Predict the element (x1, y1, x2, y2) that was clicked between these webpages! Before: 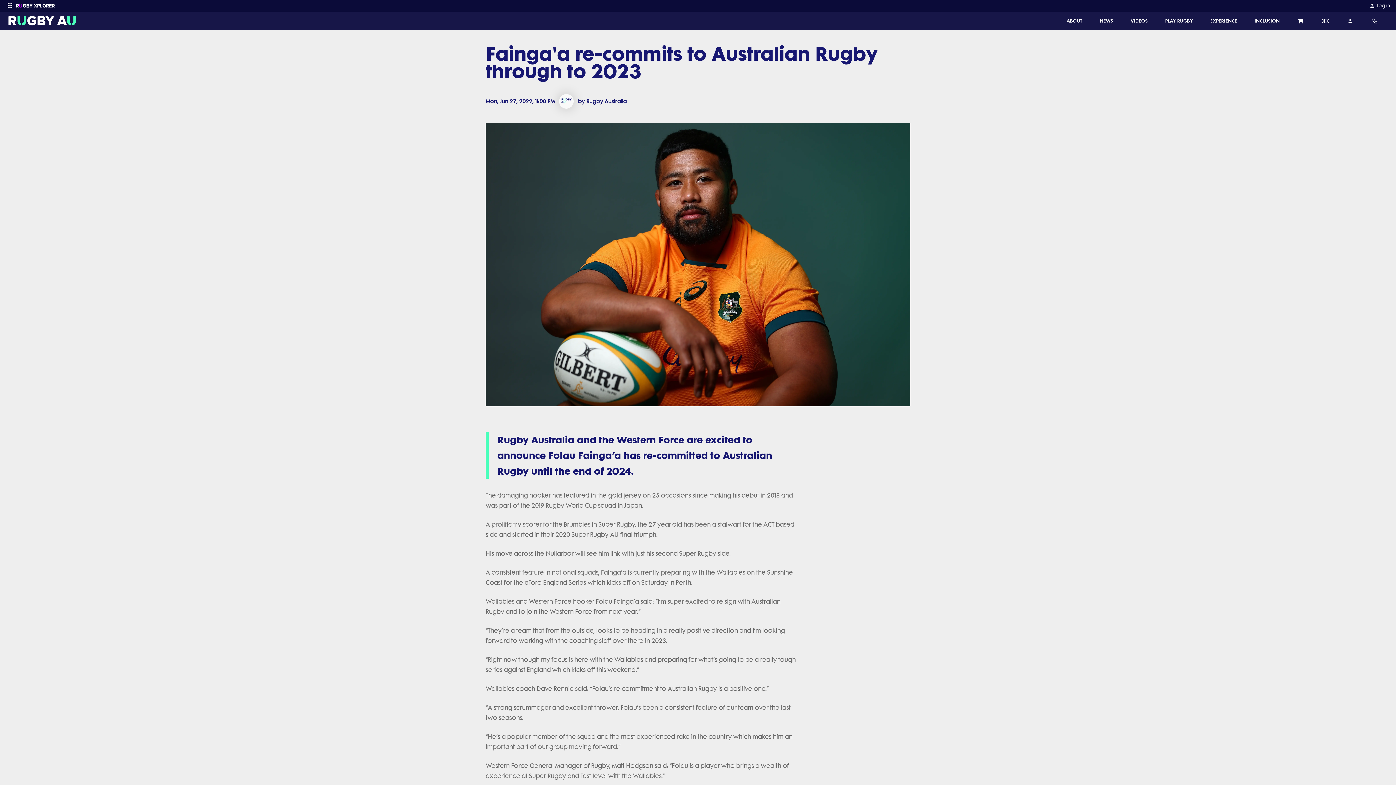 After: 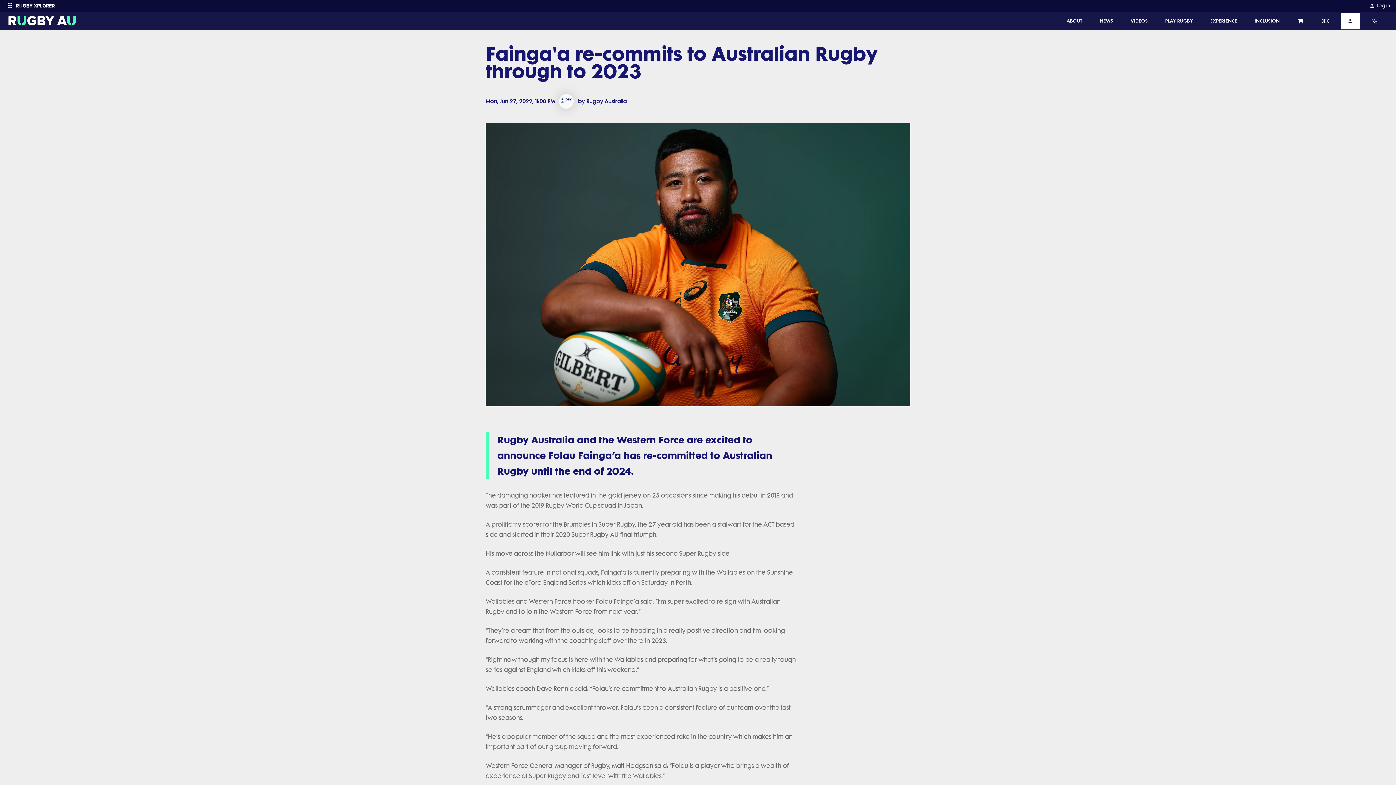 Action: bbox: (1341, 12, 1360, 29)